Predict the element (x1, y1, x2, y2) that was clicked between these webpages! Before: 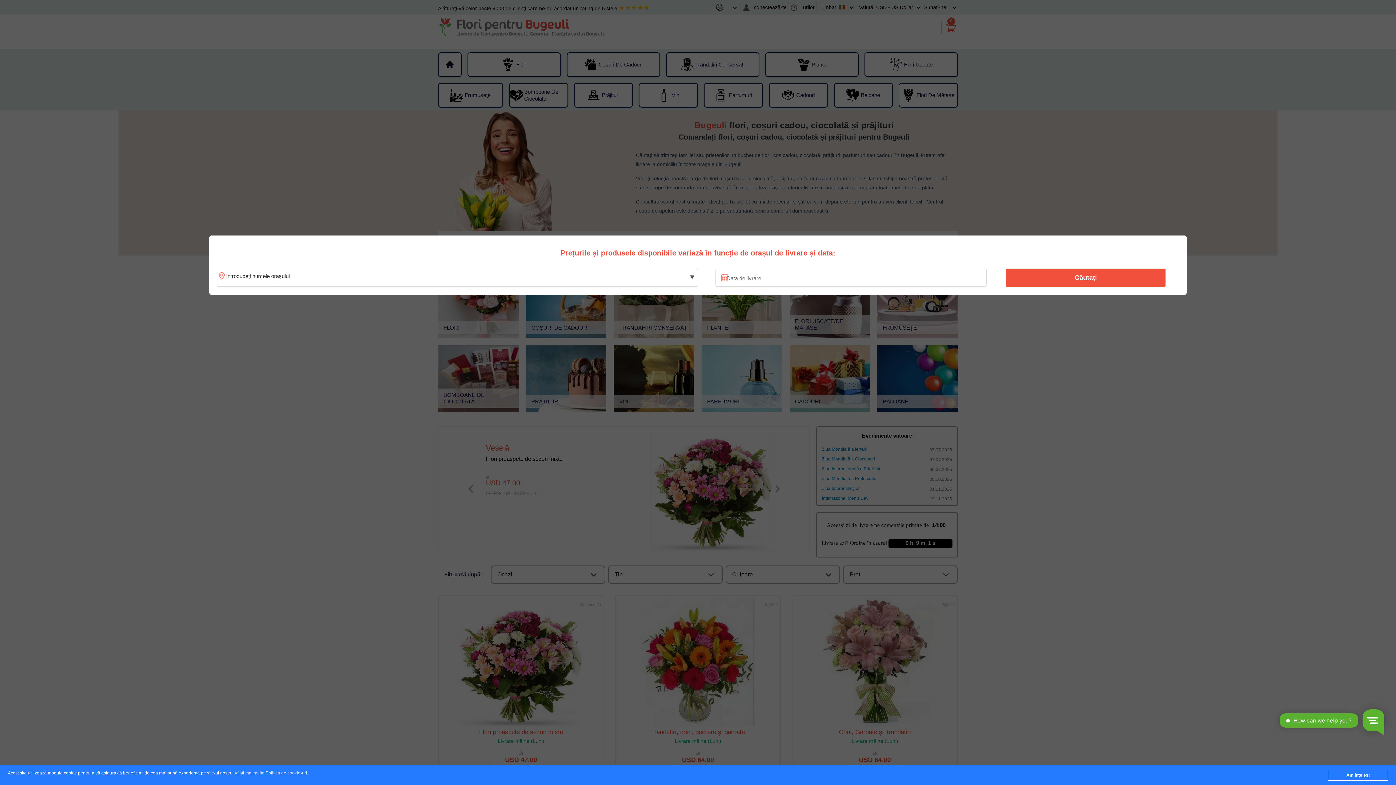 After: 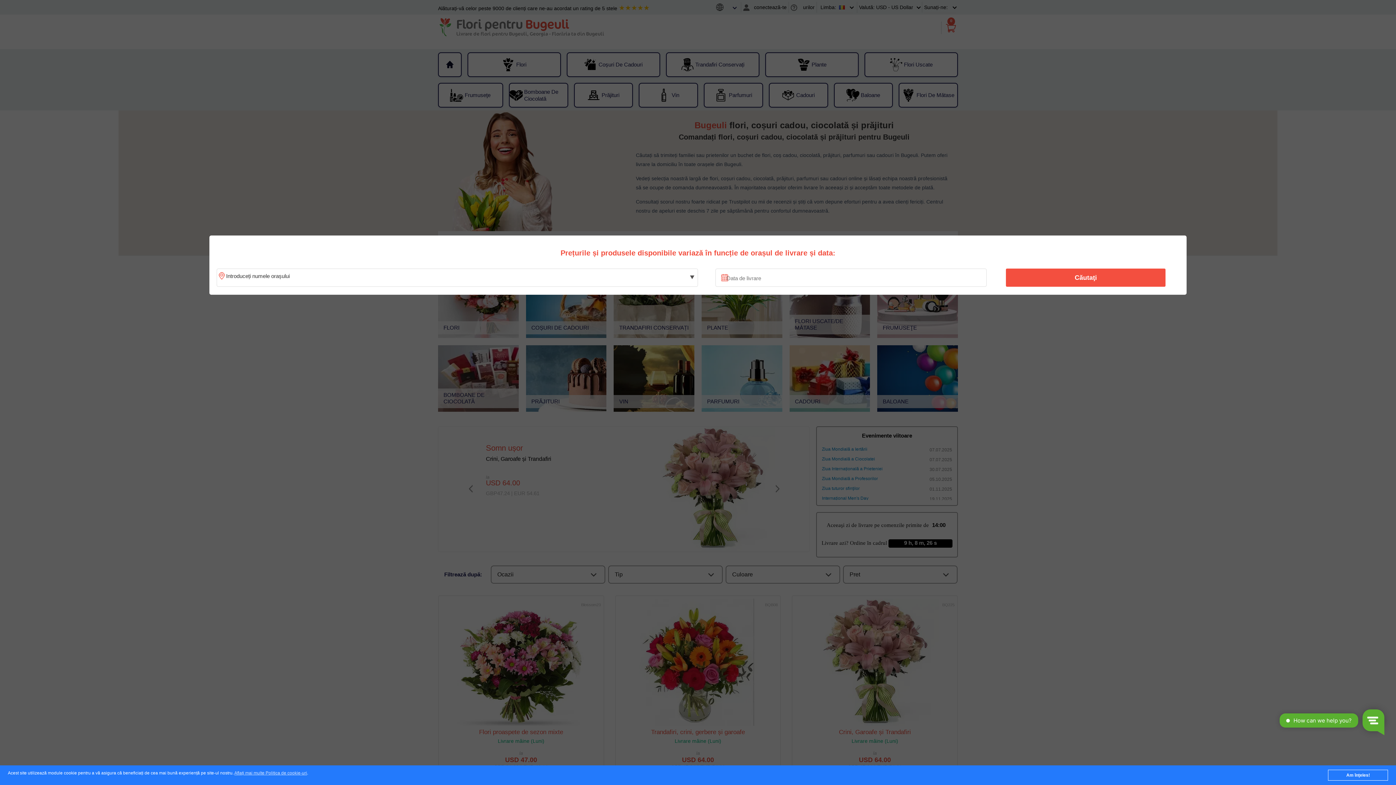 Action: bbox: (1010, 270, 1161, 285) label: Căutaţi